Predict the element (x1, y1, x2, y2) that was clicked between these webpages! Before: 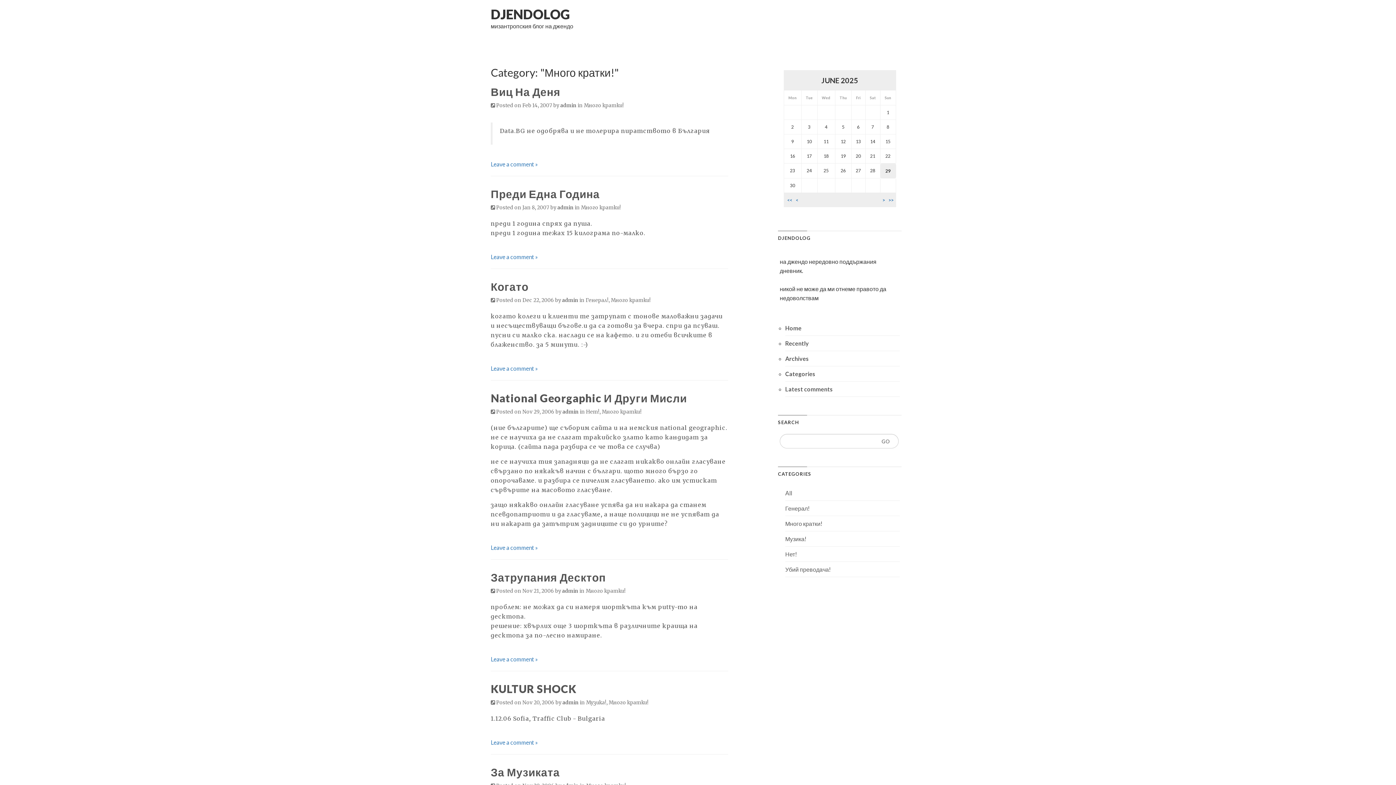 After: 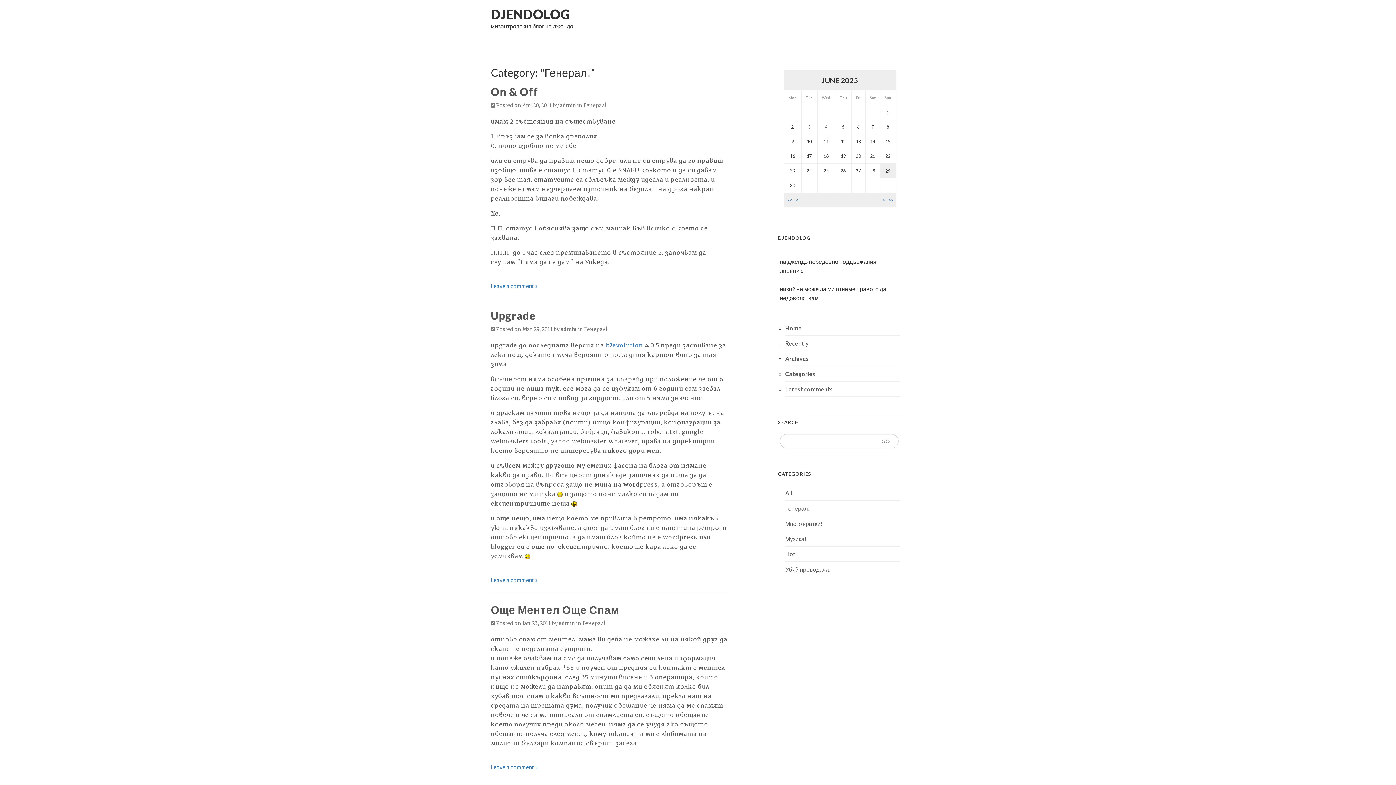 Action: bbox: (785, 505, 809, 512) label: Генерал!